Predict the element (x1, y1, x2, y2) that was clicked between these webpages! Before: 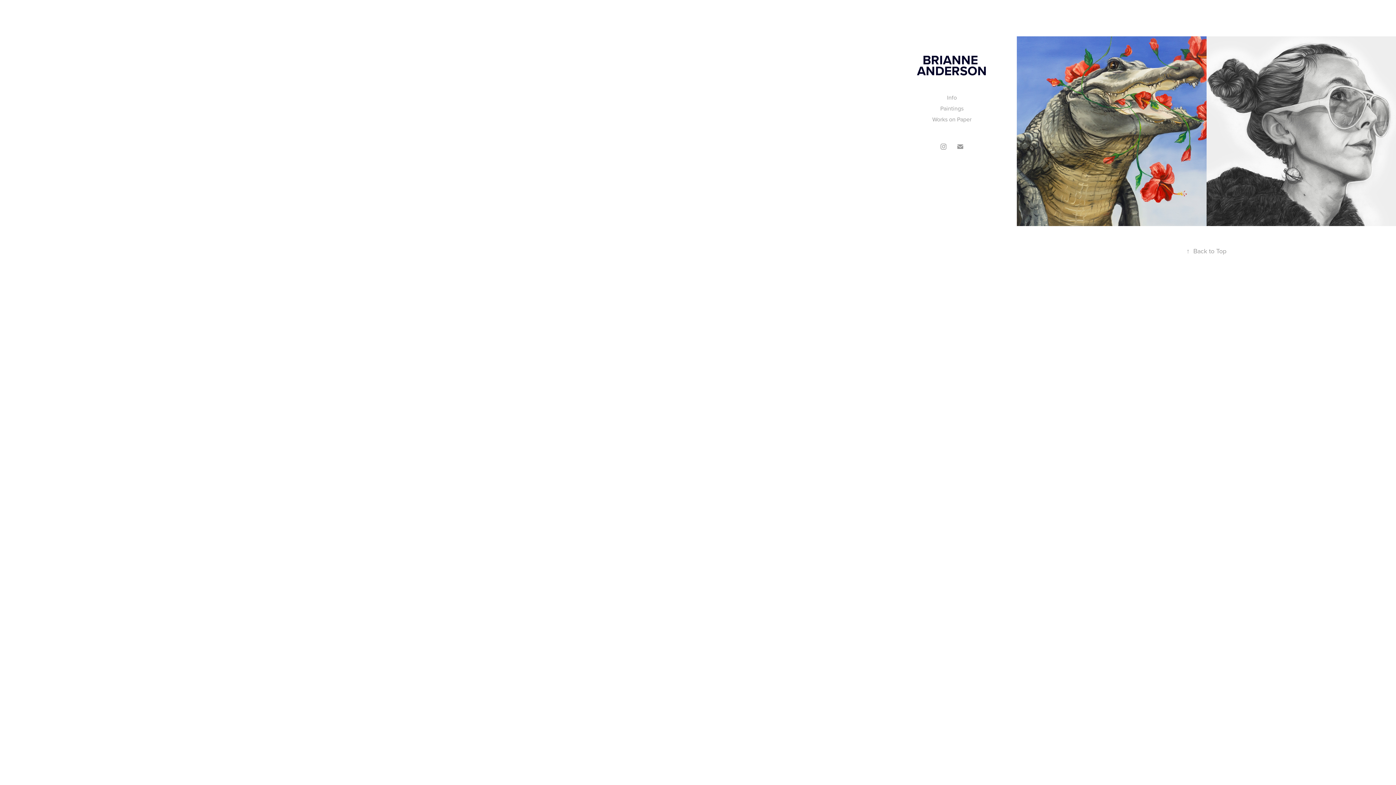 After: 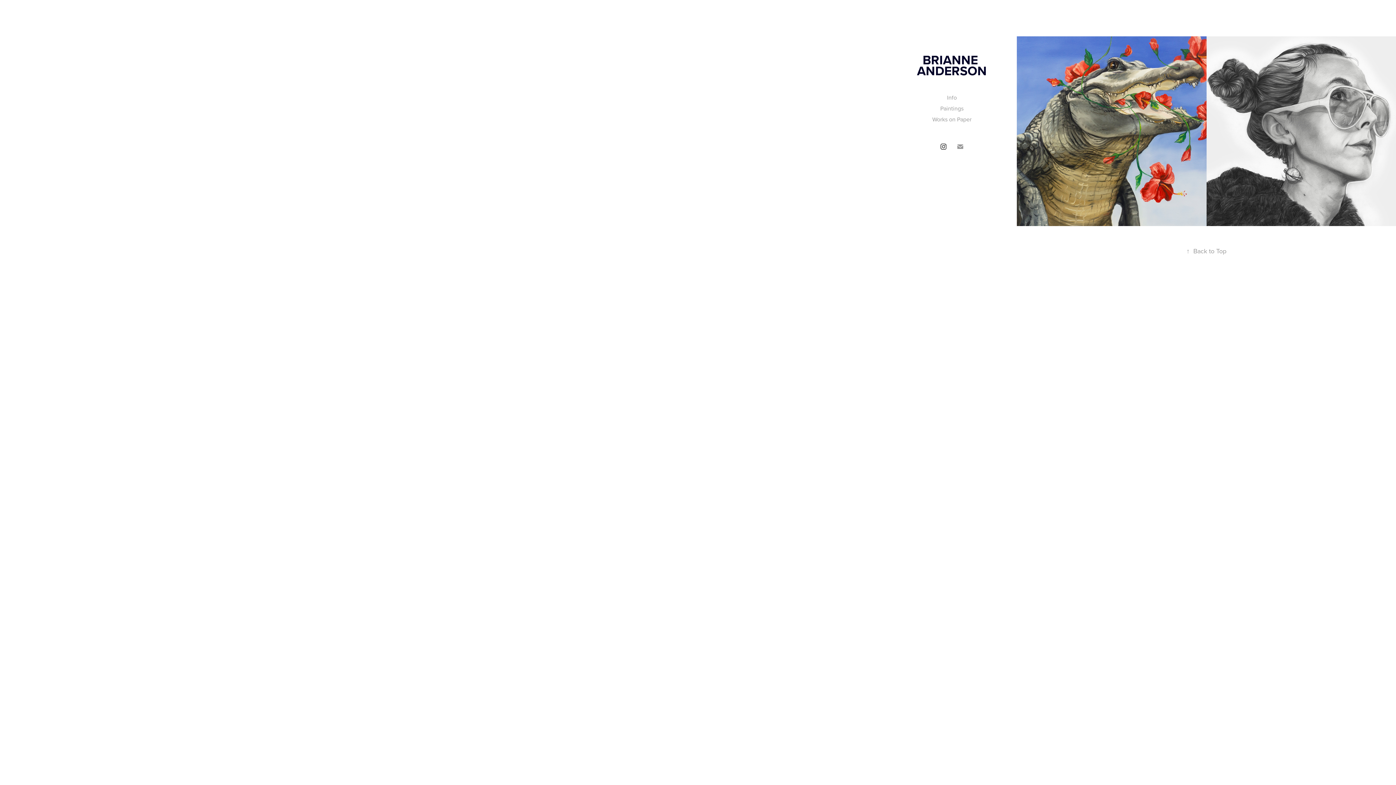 Action: bbox: (938, 141, 949, 152)